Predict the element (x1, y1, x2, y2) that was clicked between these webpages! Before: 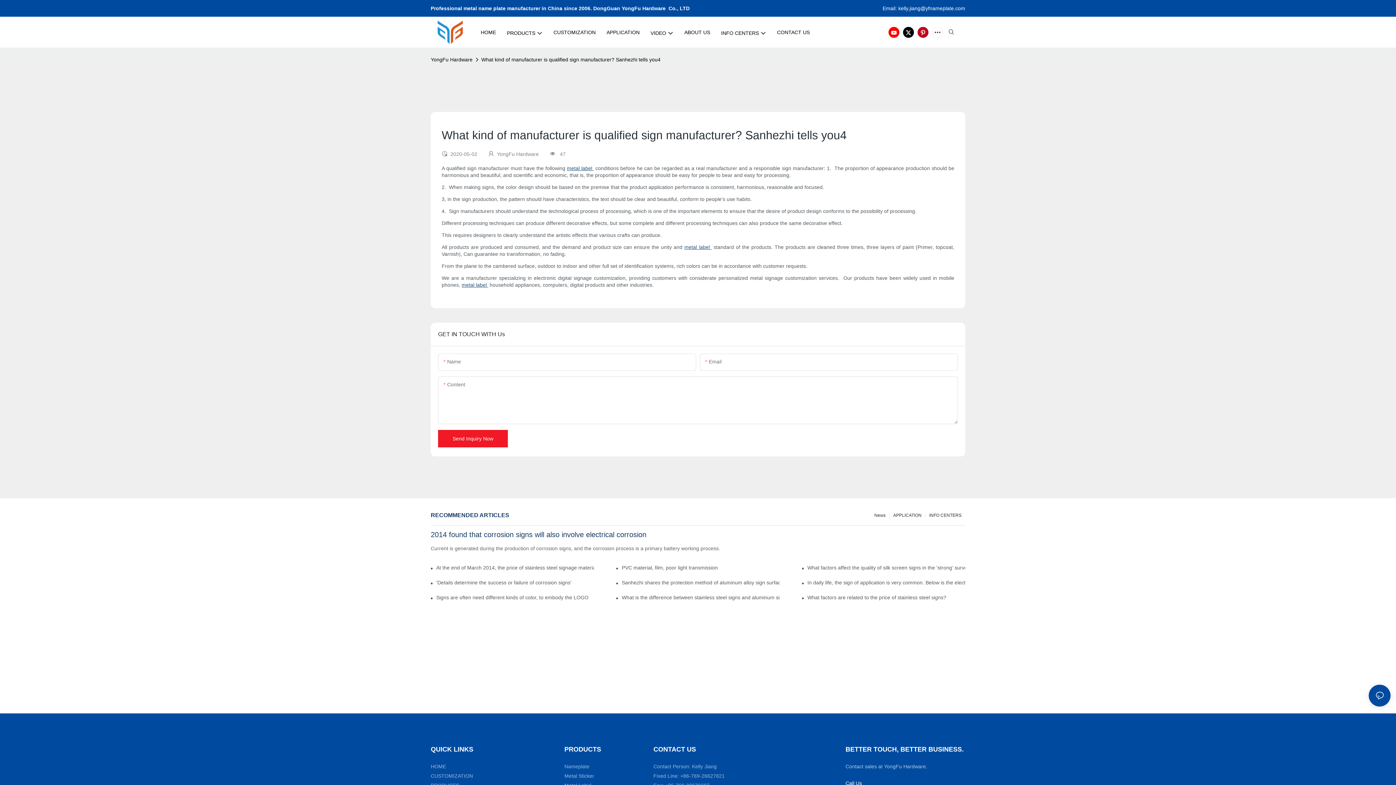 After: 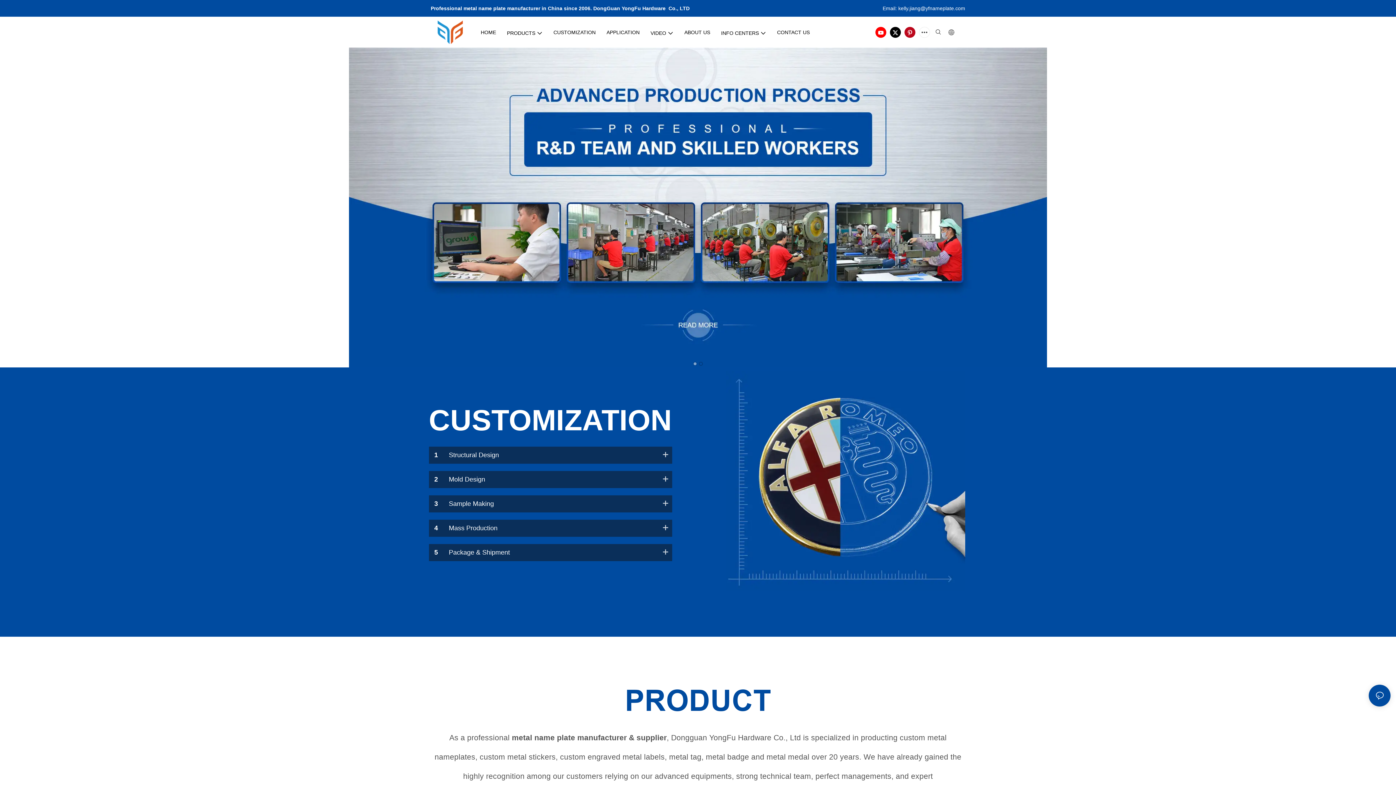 Action: label: YongFu Hardware bbox: (430, 54, 474, 64)